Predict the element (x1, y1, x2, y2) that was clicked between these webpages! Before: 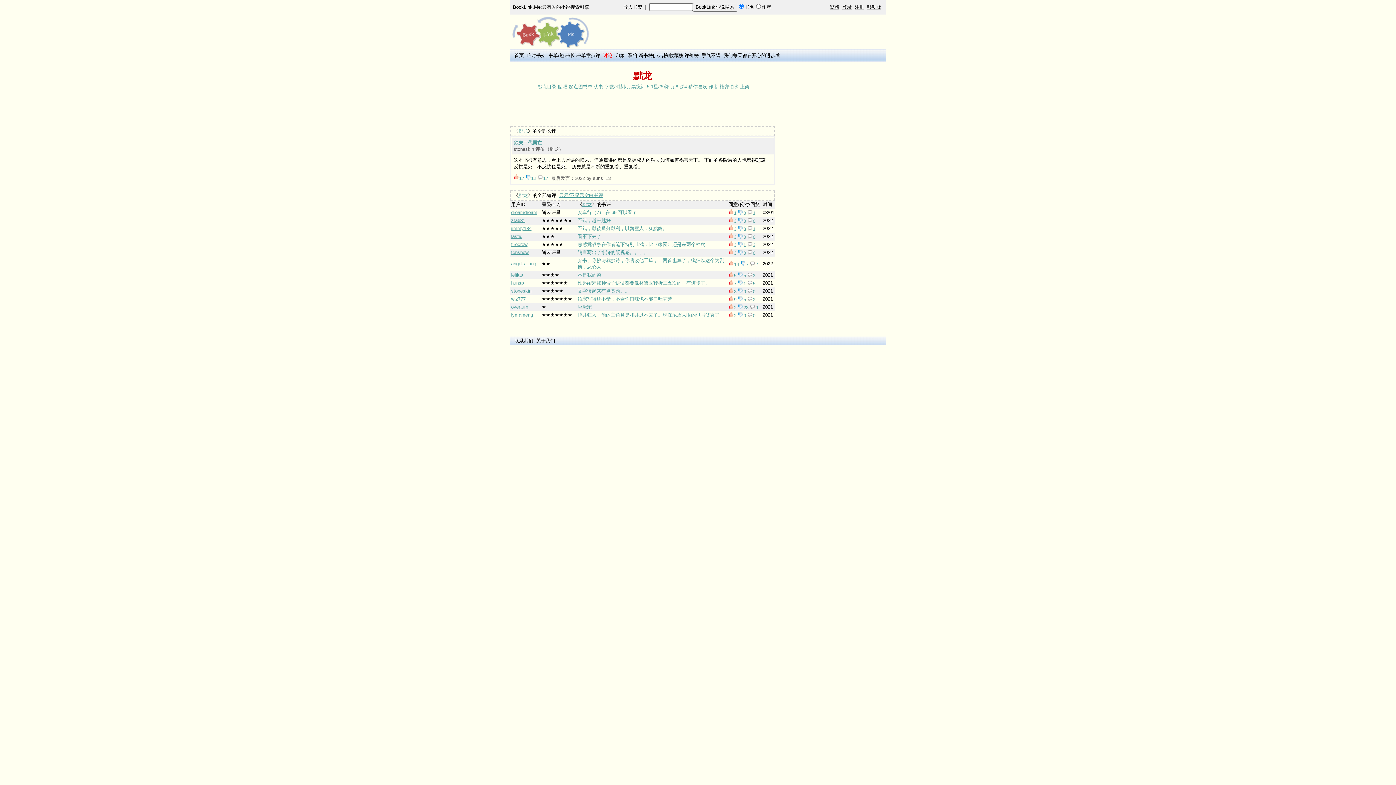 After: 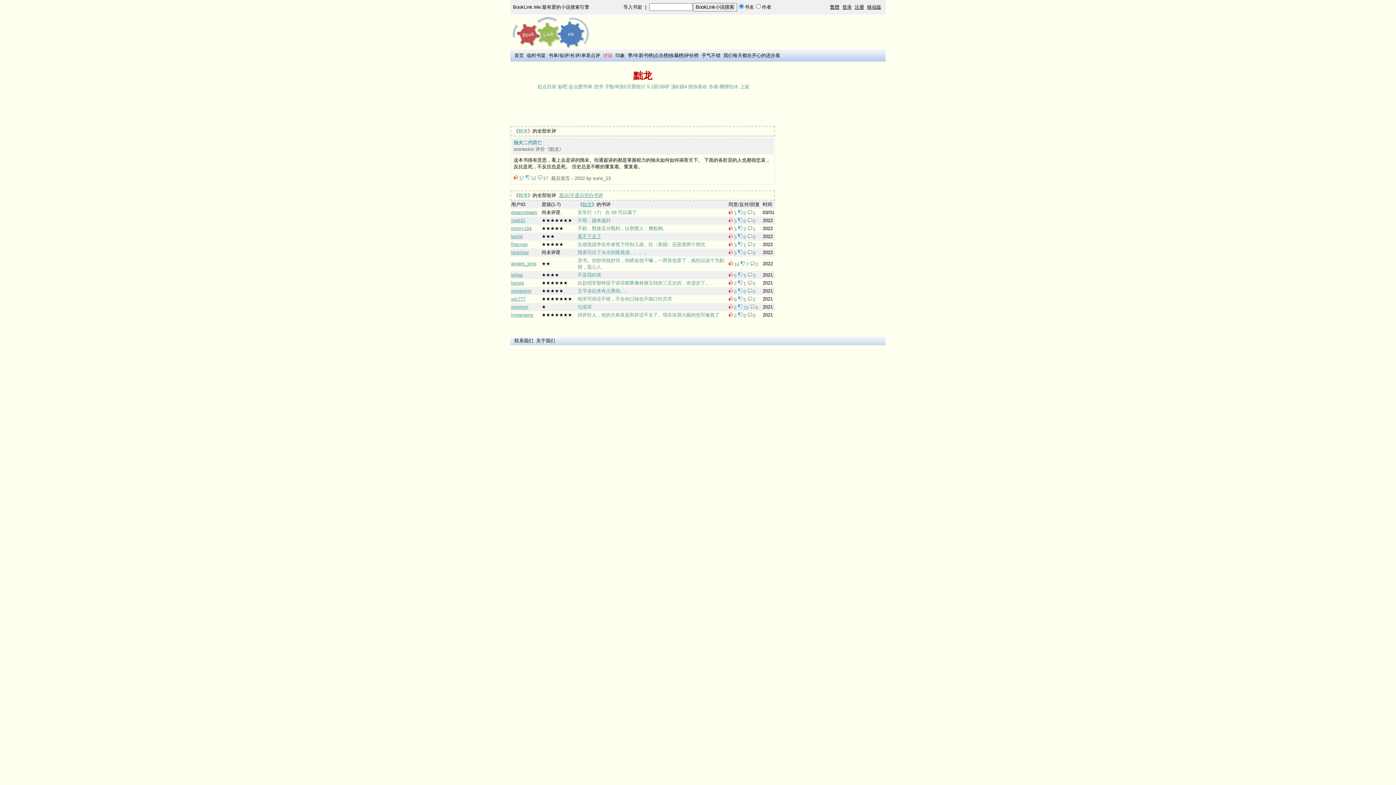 Action: label: 看不下去了 bbox: (577, 233, 601, 239)